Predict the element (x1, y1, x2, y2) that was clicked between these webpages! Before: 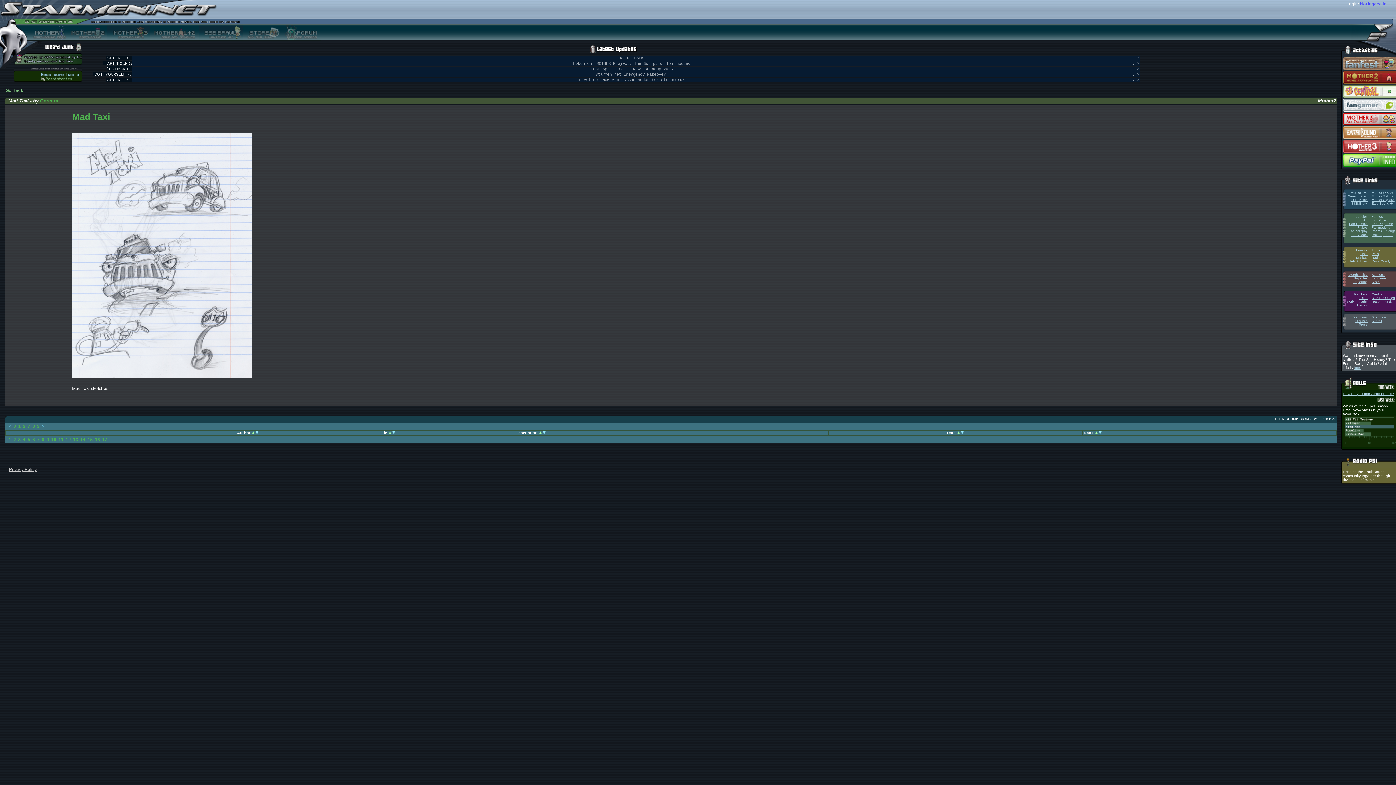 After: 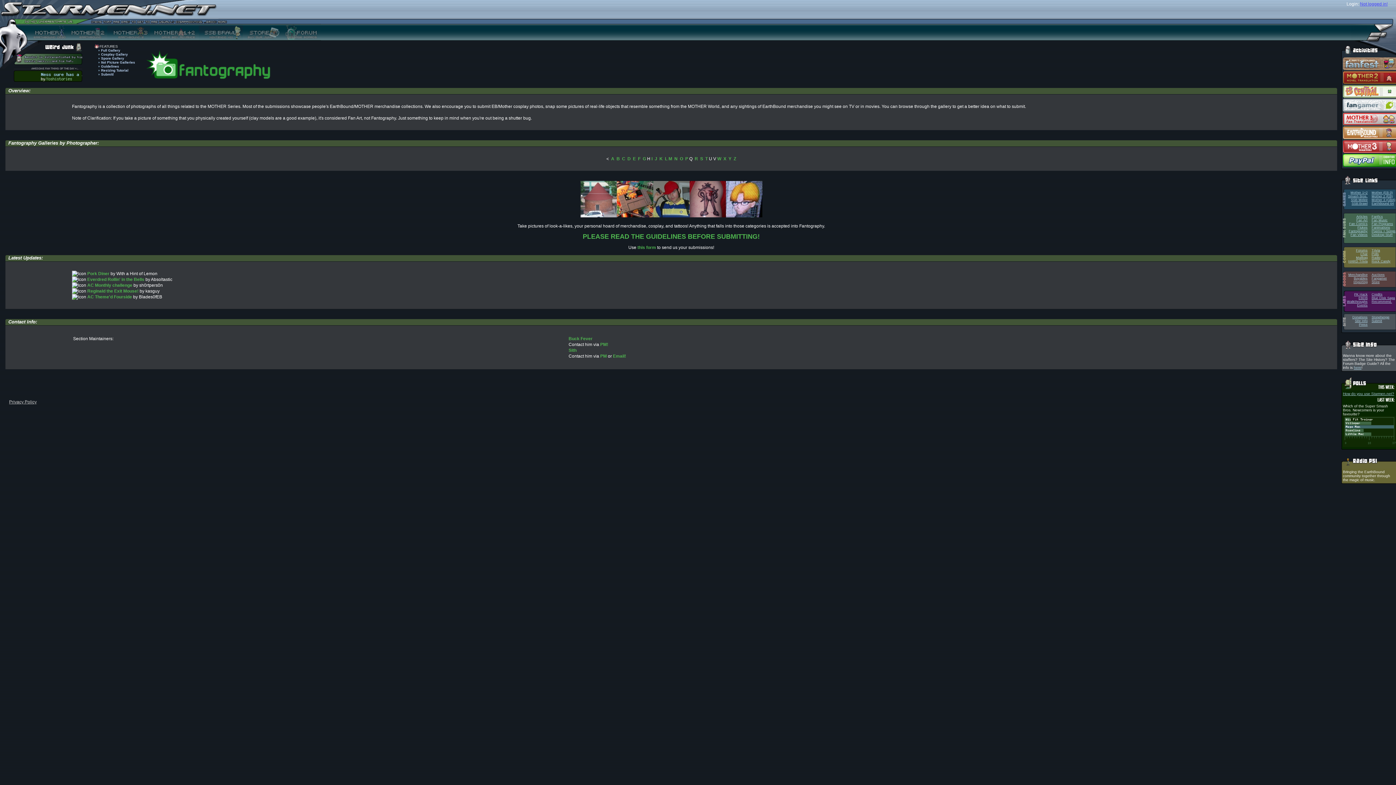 Action: label: Fantography bbox: (1349, 229, 1368, 233)